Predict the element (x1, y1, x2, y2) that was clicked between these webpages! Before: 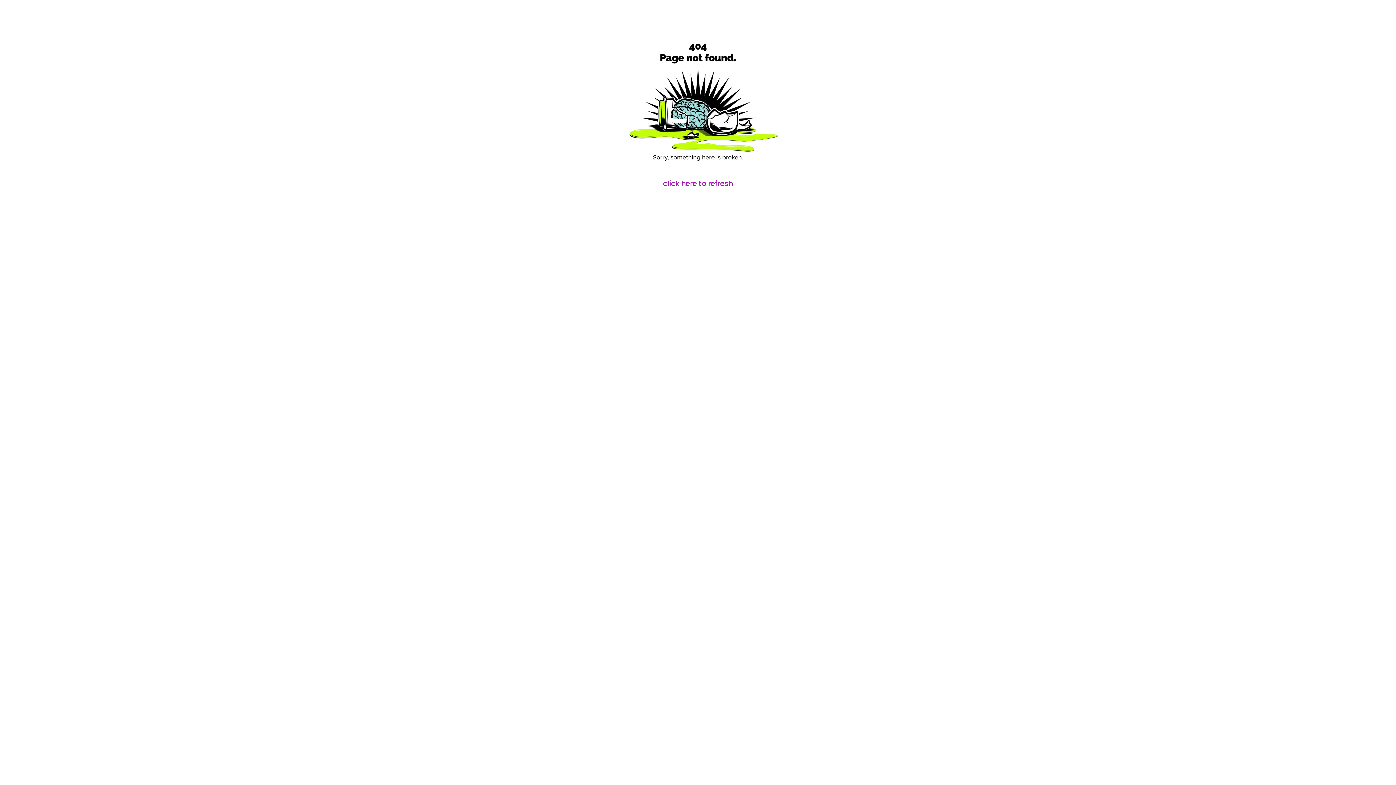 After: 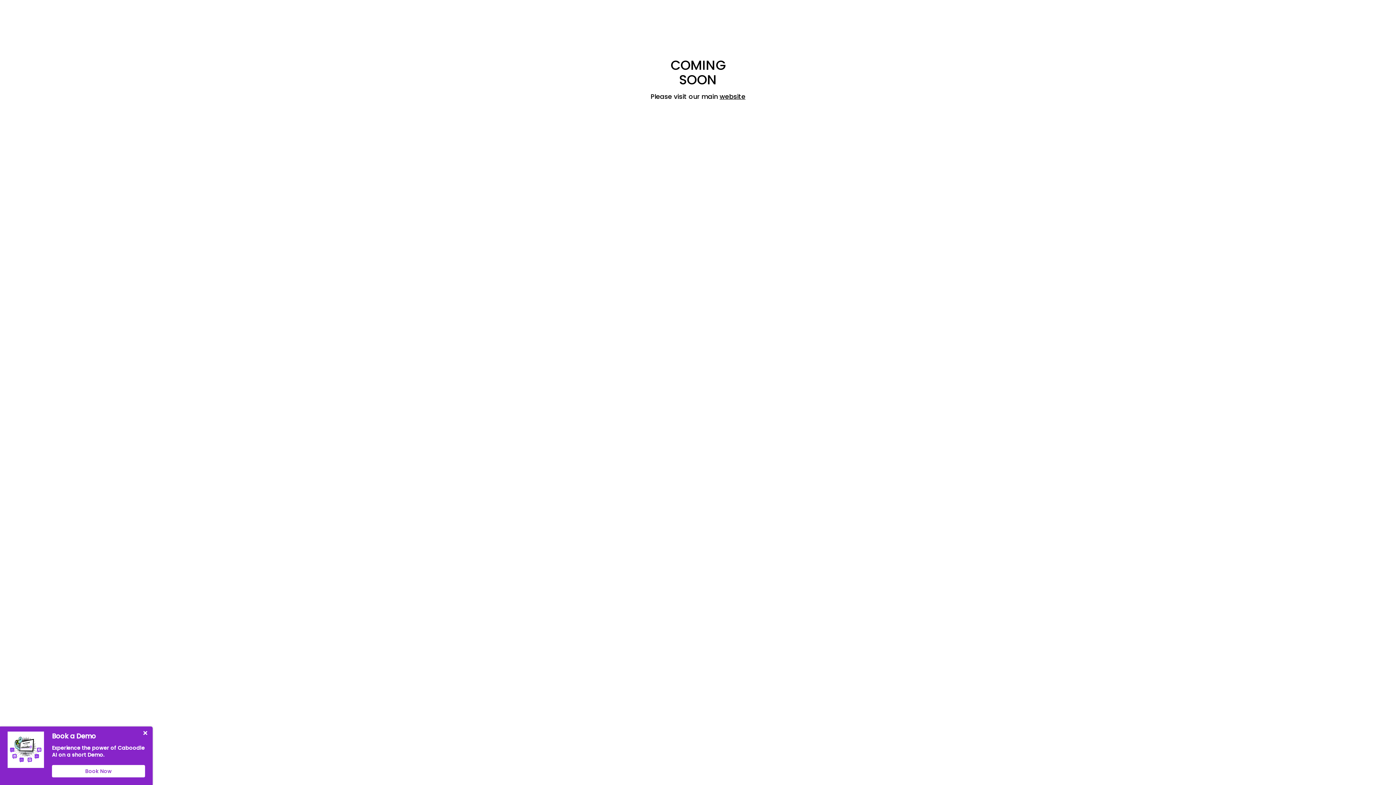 Action: label: click here to refresh bbox: (663, 178, 733, 188)